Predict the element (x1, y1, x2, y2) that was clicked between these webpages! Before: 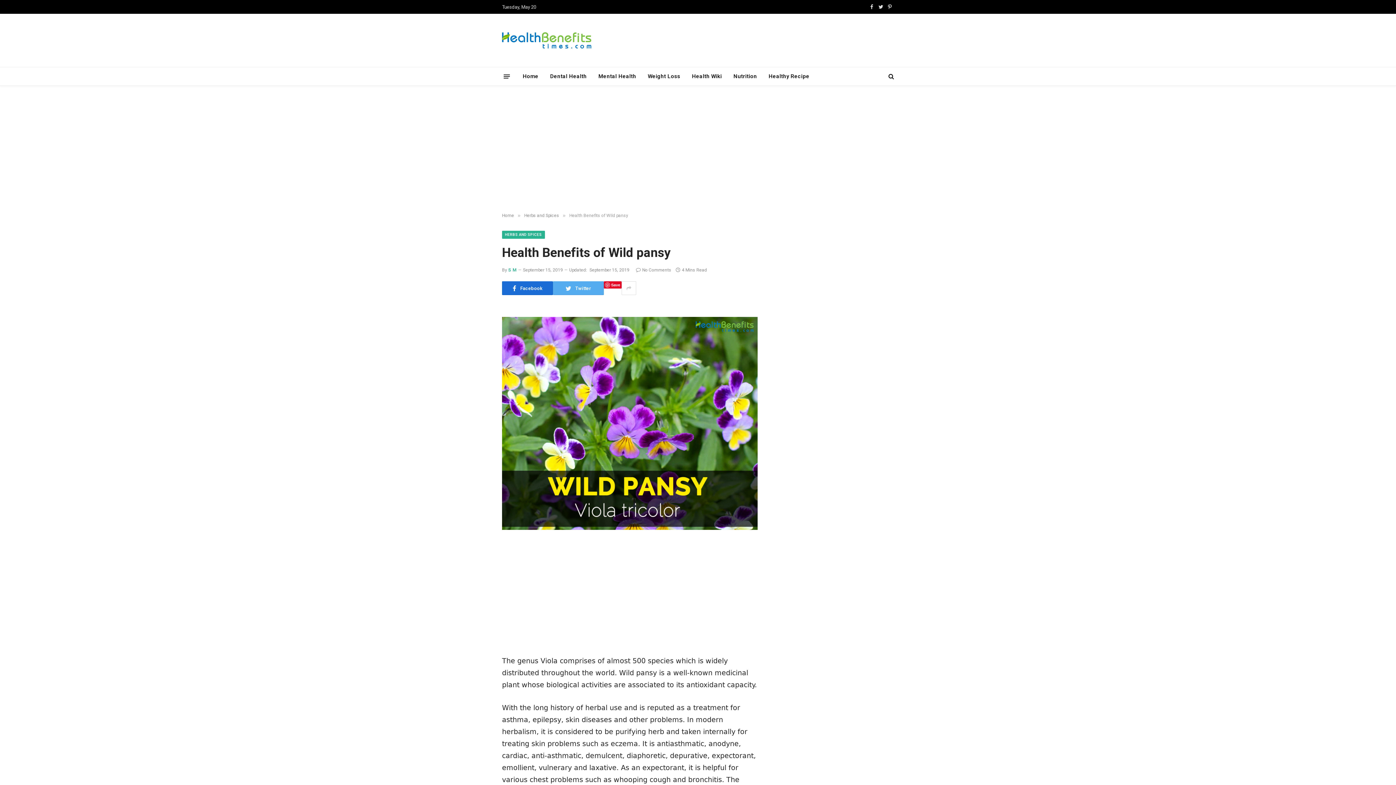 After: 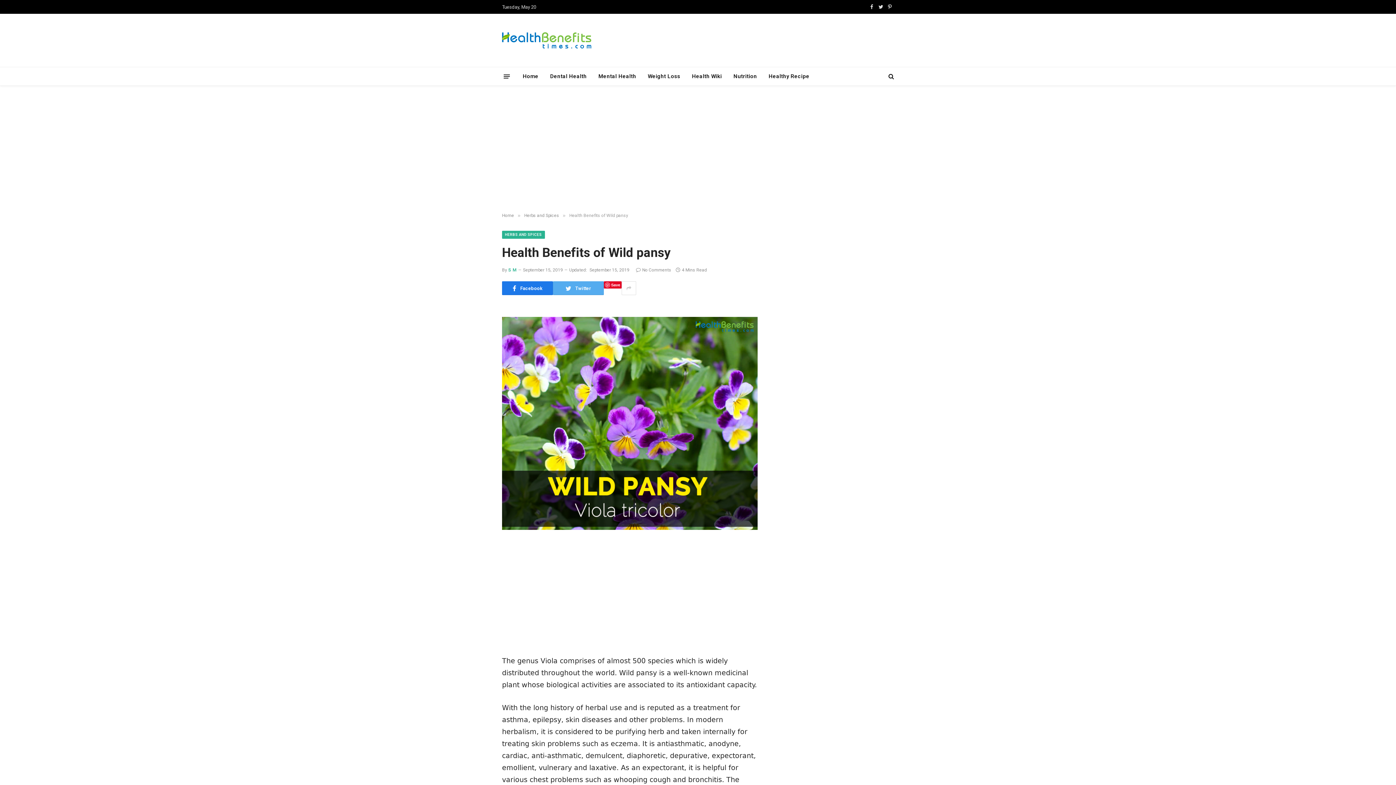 Action: bbox: (502, 281, 553, 295) label: Facebook